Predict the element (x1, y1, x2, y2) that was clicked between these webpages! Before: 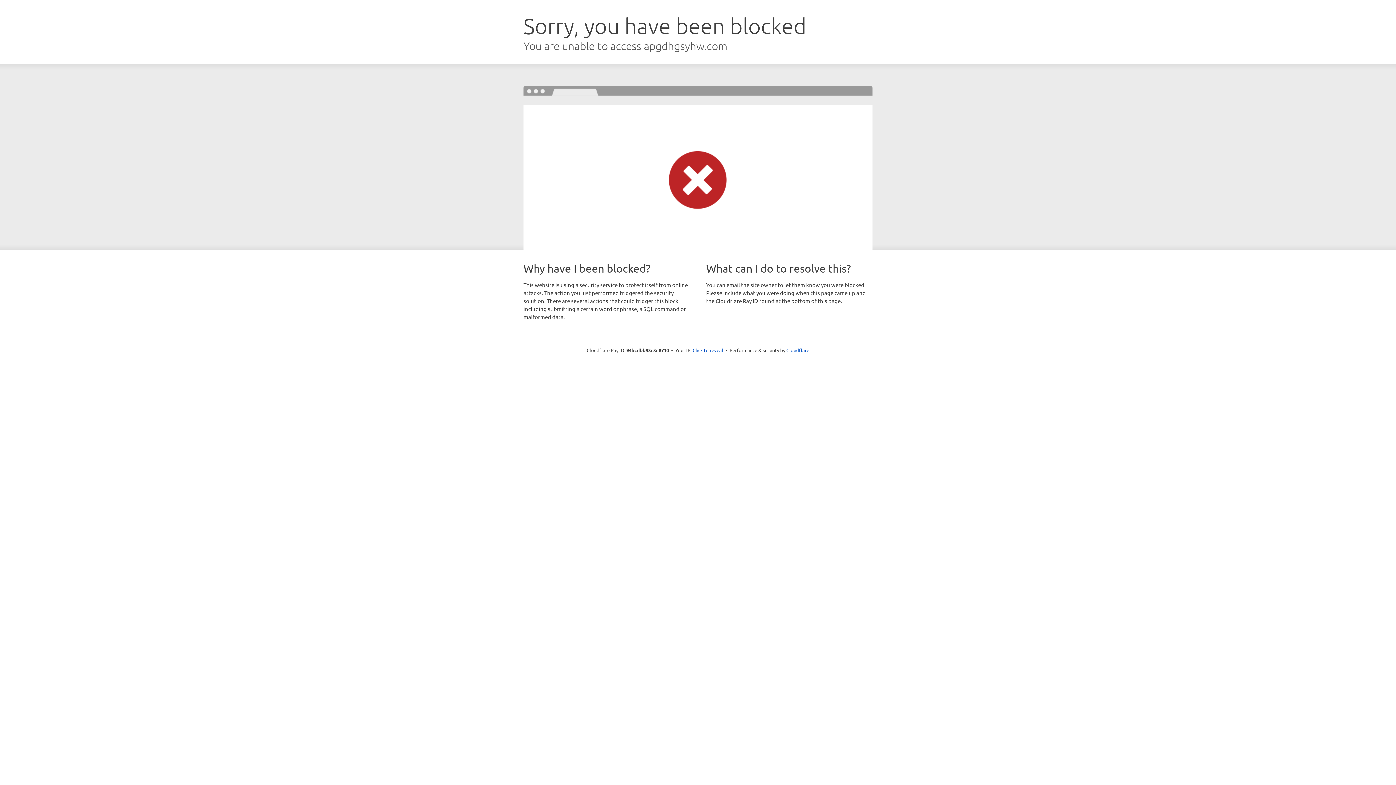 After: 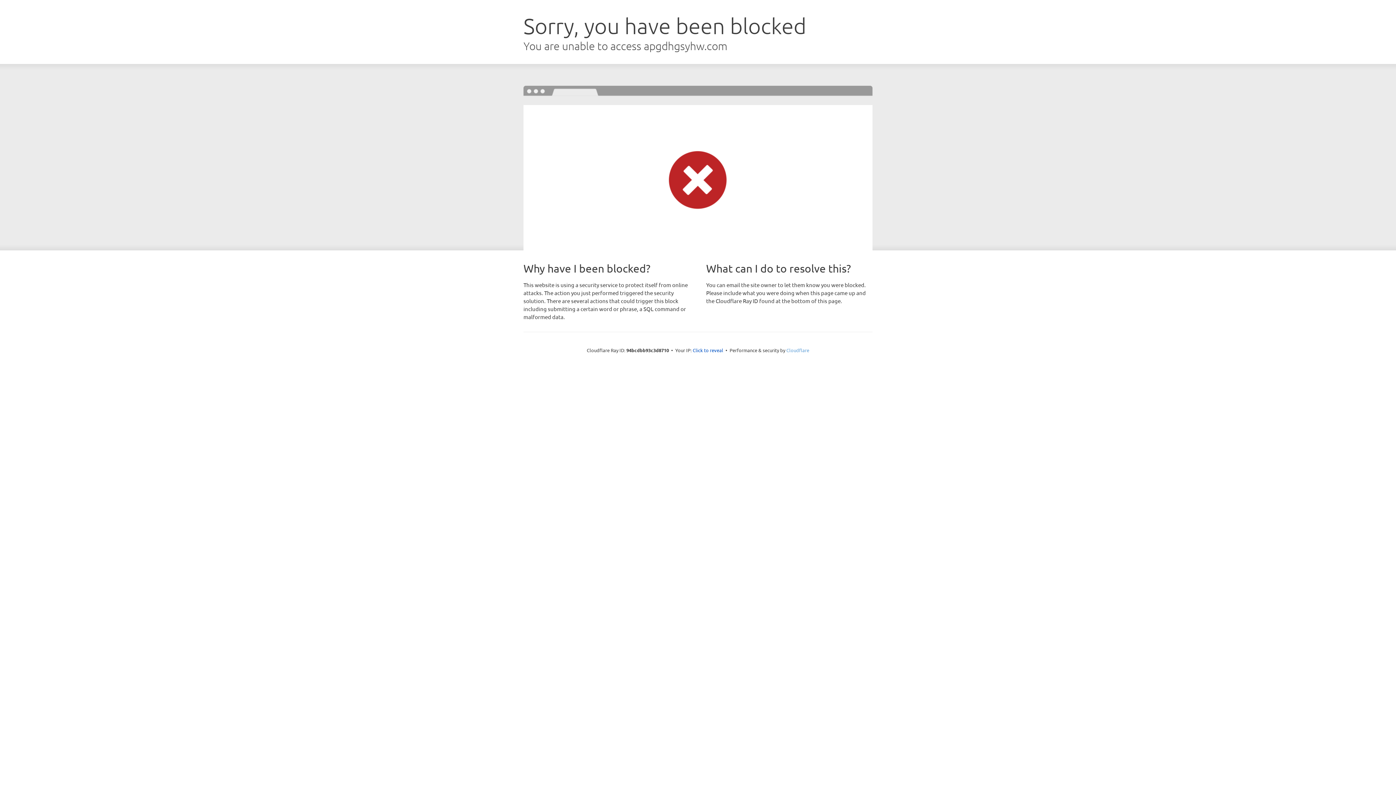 Action: bbox: (786, 347, 809, 353) label: Cloudflare